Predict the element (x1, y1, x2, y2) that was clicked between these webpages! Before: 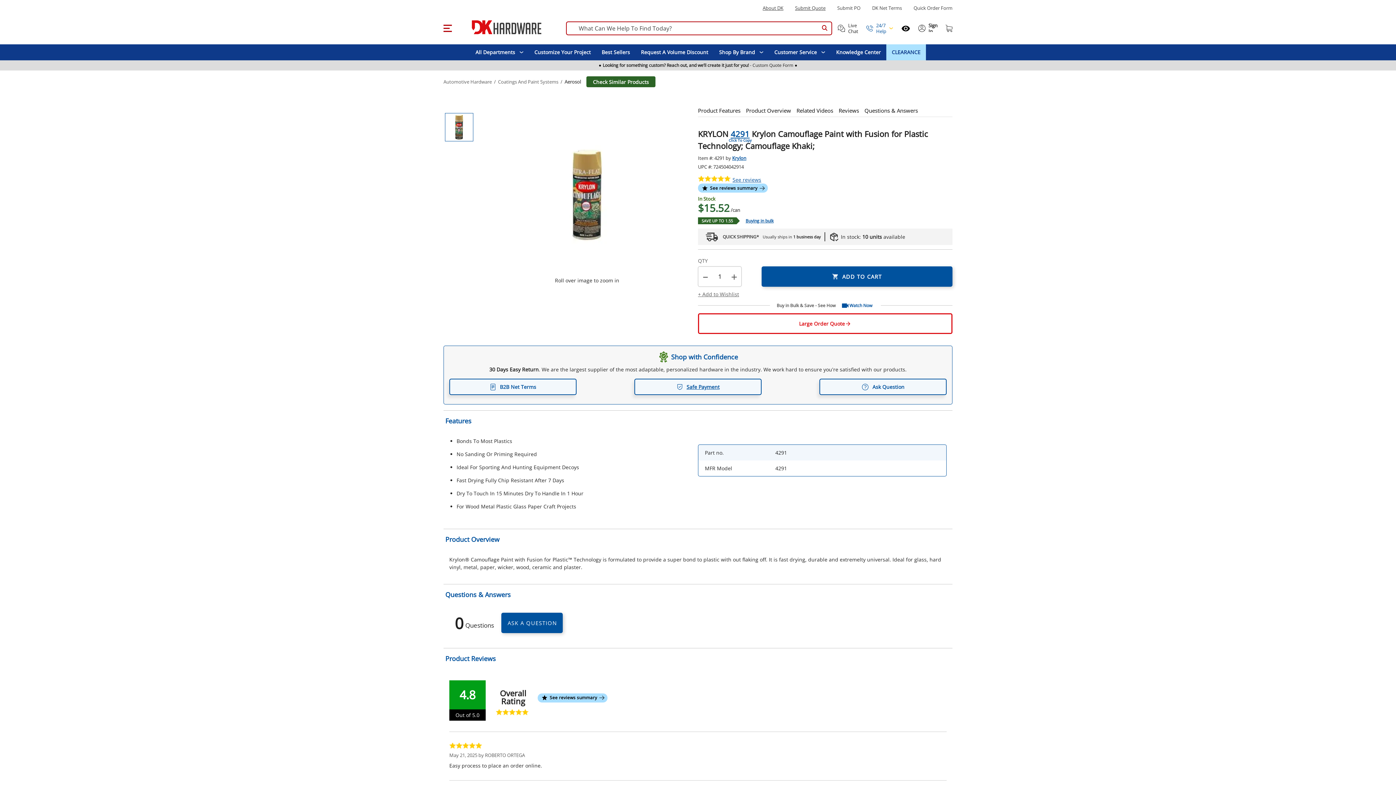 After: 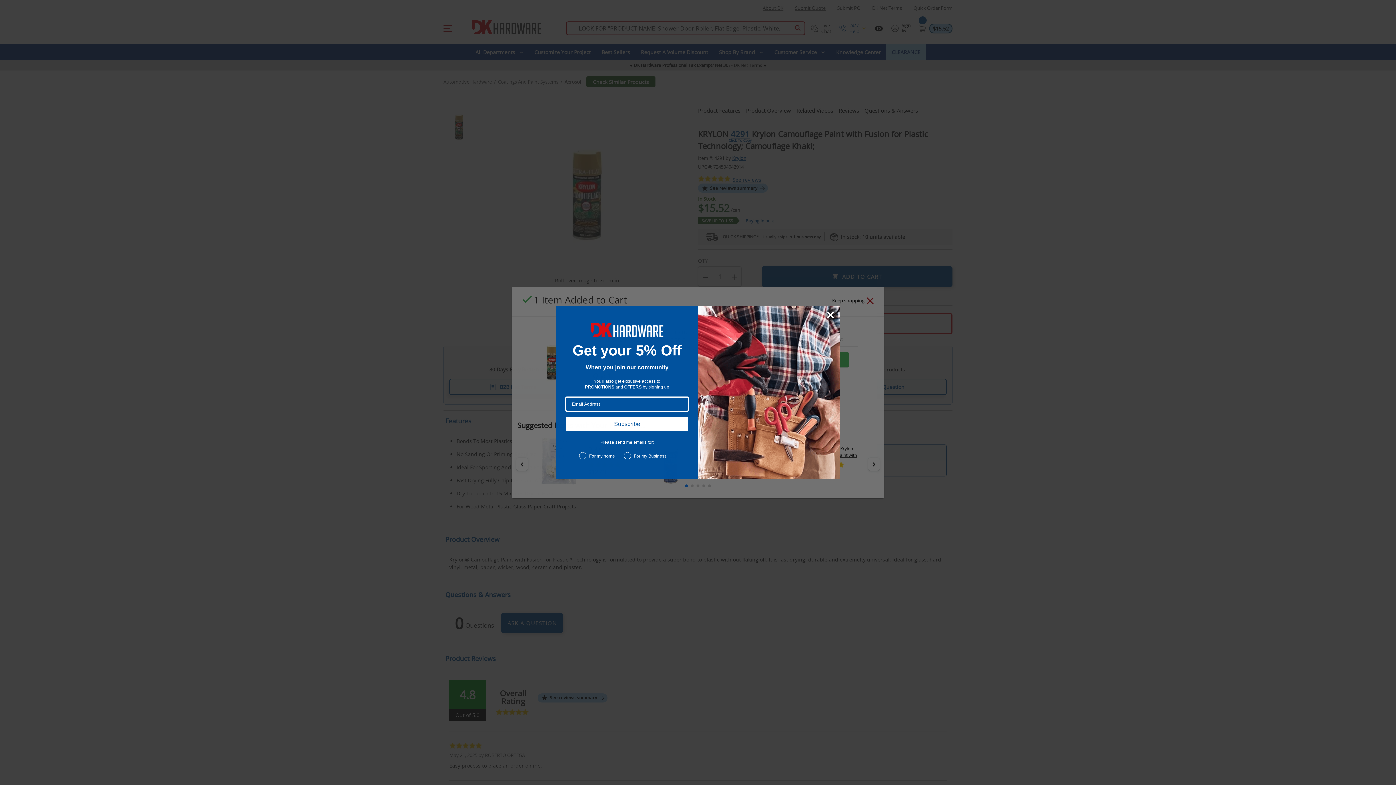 Action: bbox: (761, 266, 952, 286) label: ADD TO CART